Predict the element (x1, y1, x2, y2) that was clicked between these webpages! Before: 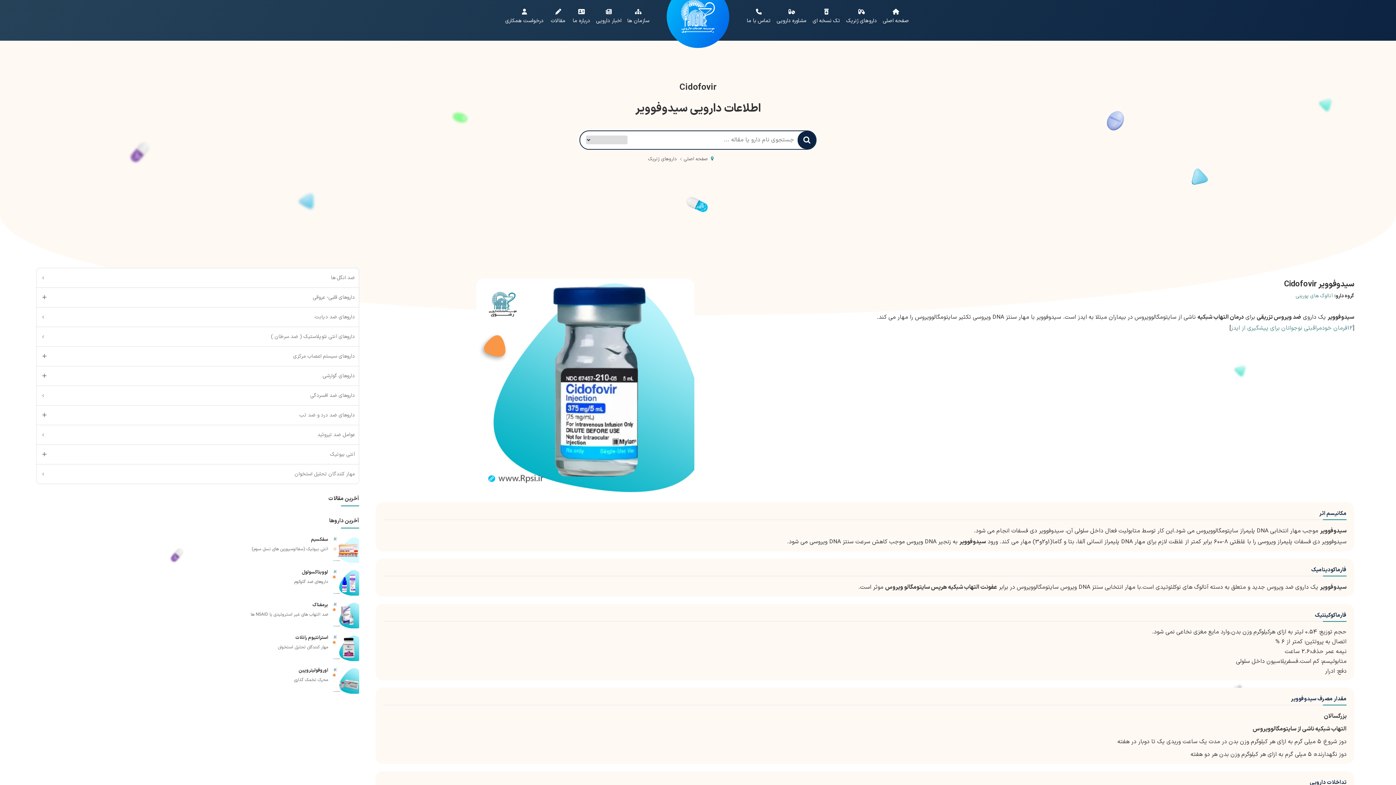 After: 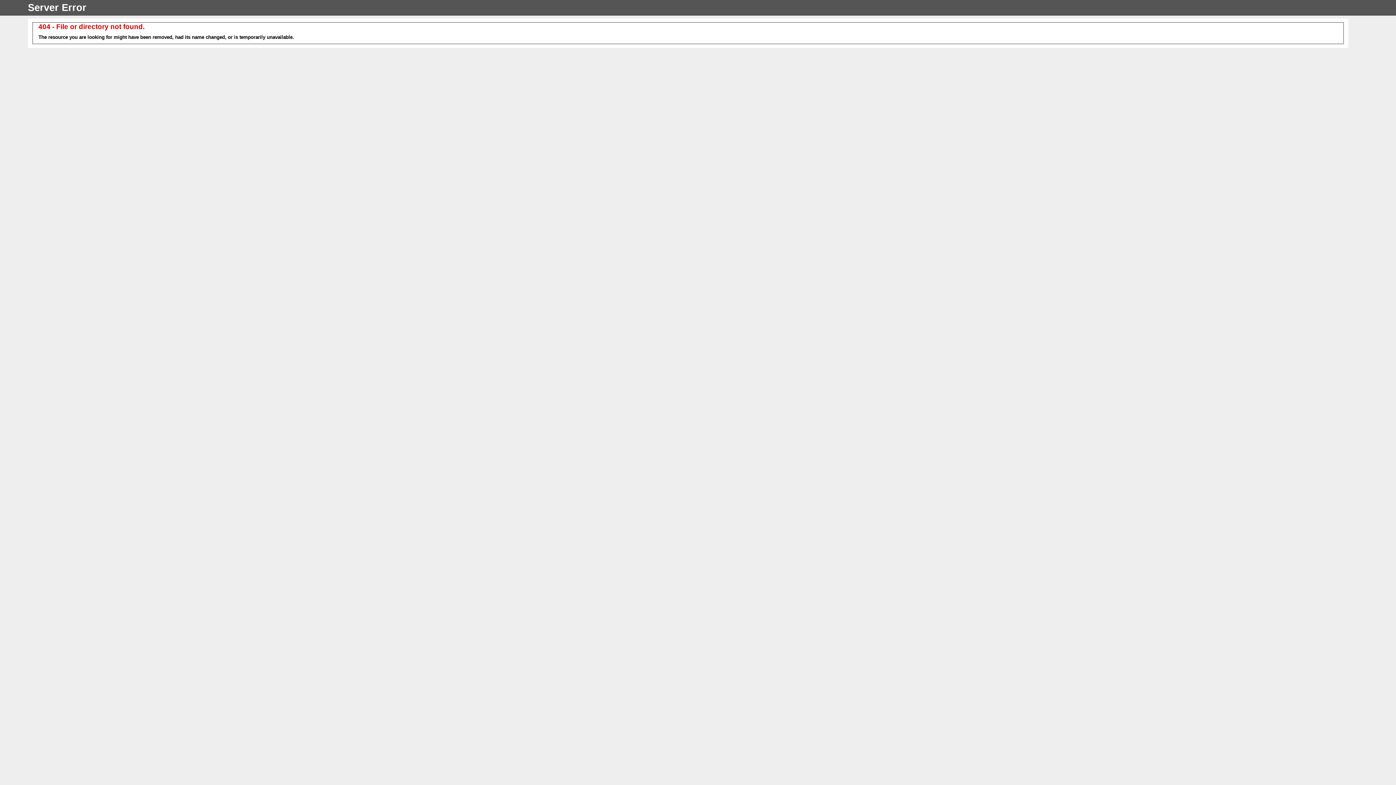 Action: label: اوروفولیتروپین bbox: (298, 667, 328, 674)